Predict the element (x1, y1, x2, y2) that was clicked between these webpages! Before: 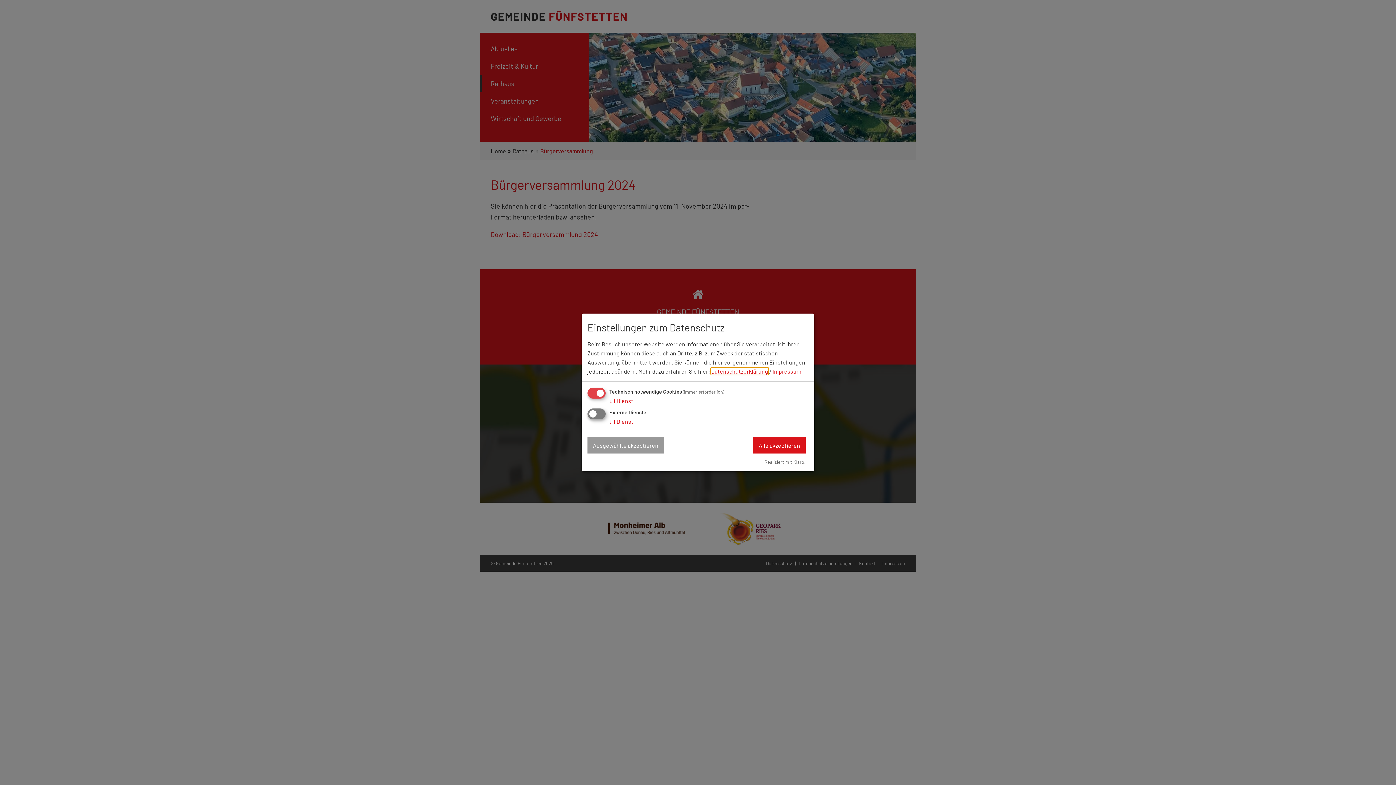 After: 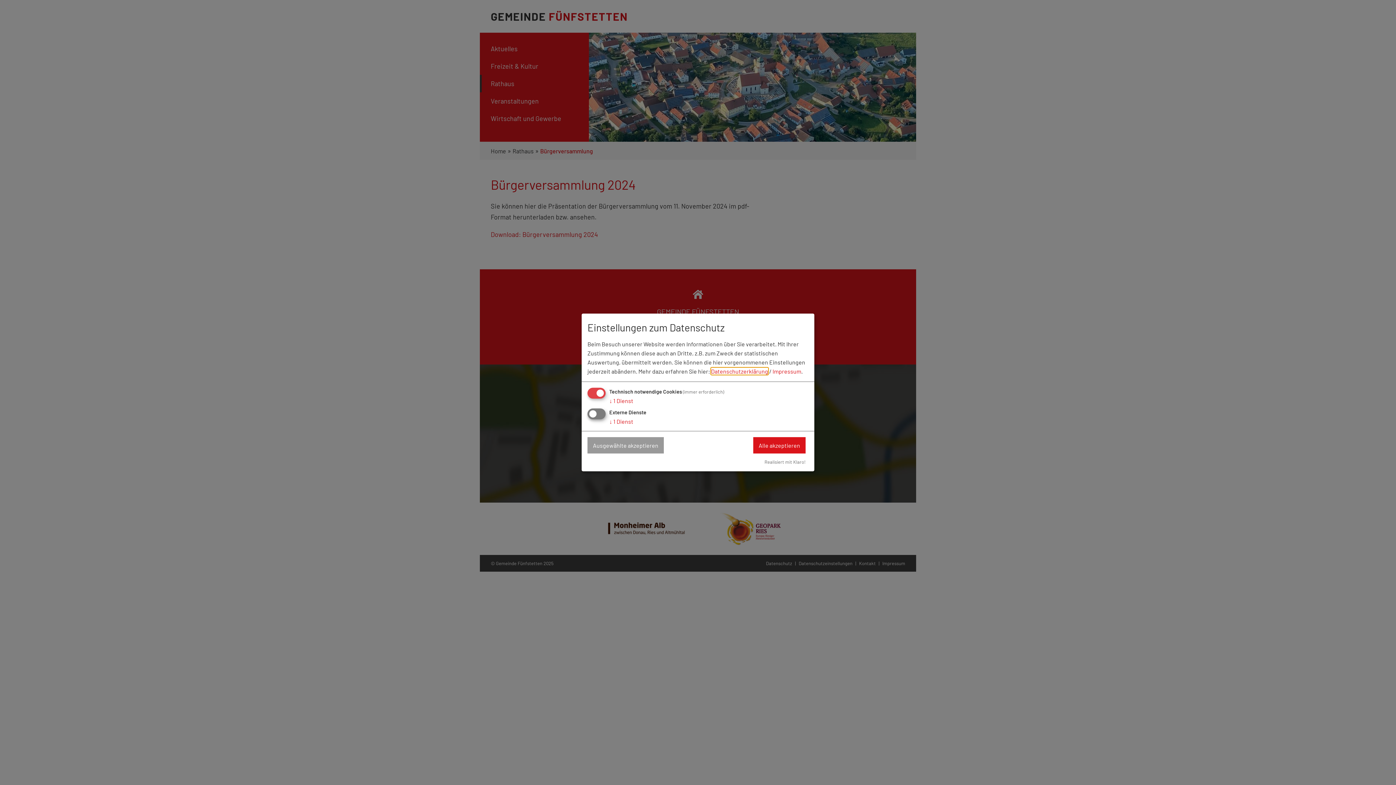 Action: label: Datenschutzerklärung bbox: (711, 368, 768, 374)